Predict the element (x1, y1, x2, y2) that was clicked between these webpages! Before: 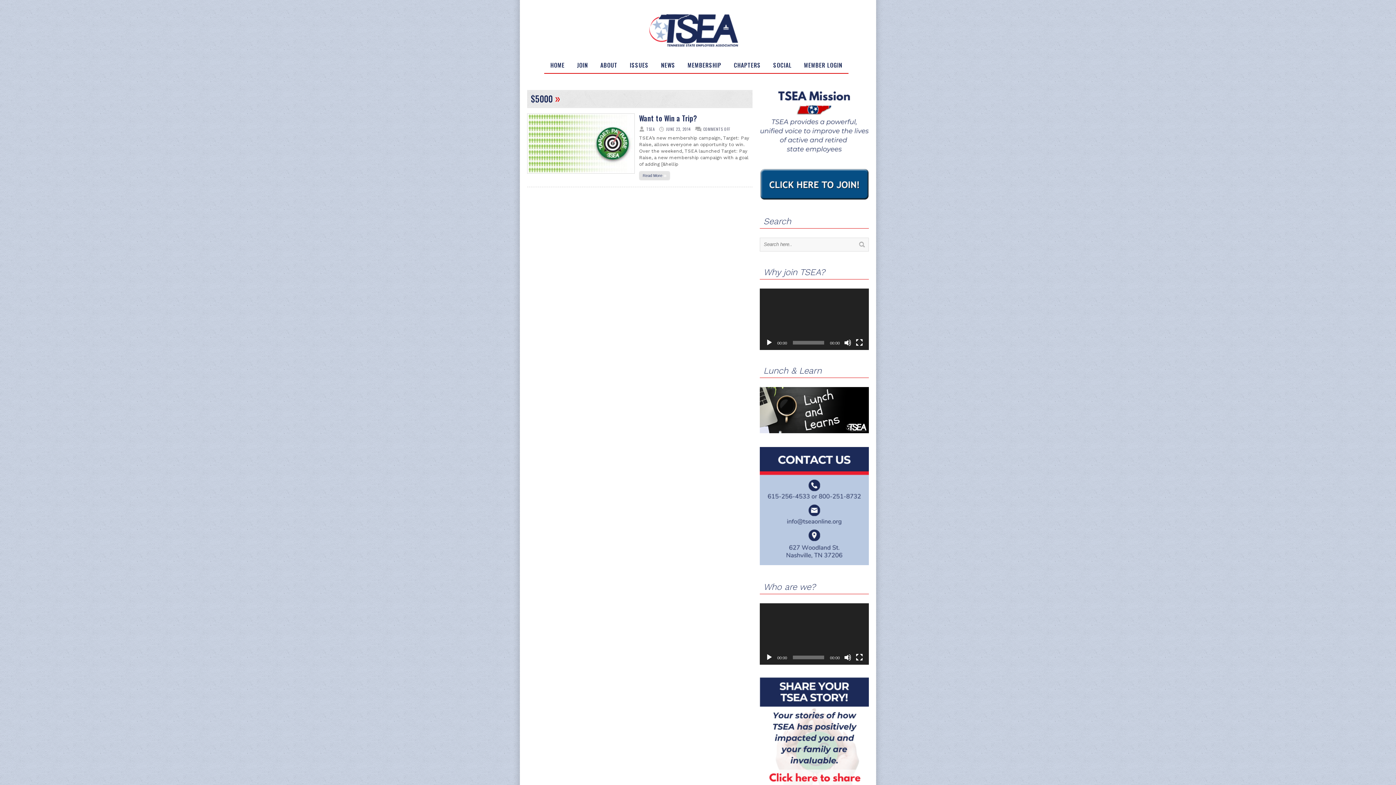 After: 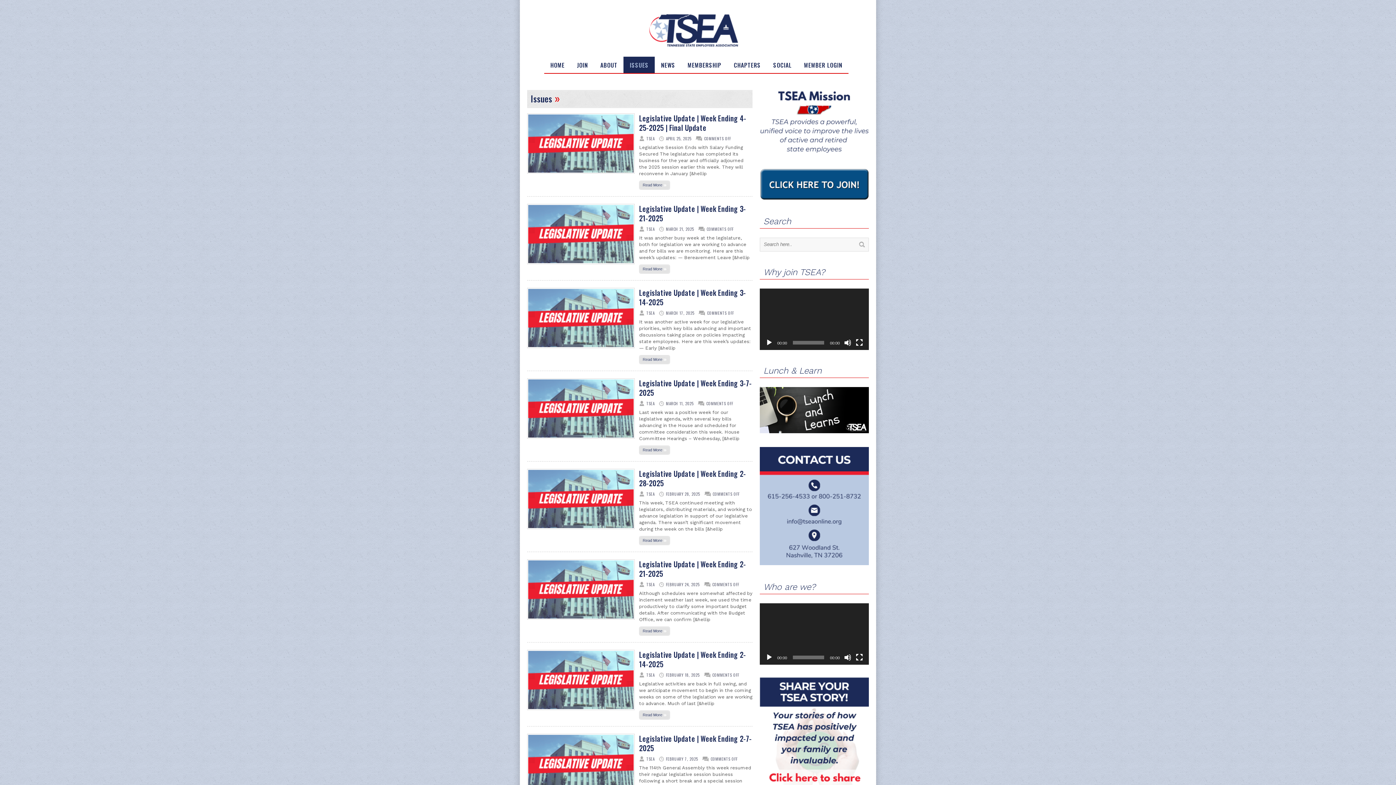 Action: bbox: (623, 56, 654, 73) label: ISSUES